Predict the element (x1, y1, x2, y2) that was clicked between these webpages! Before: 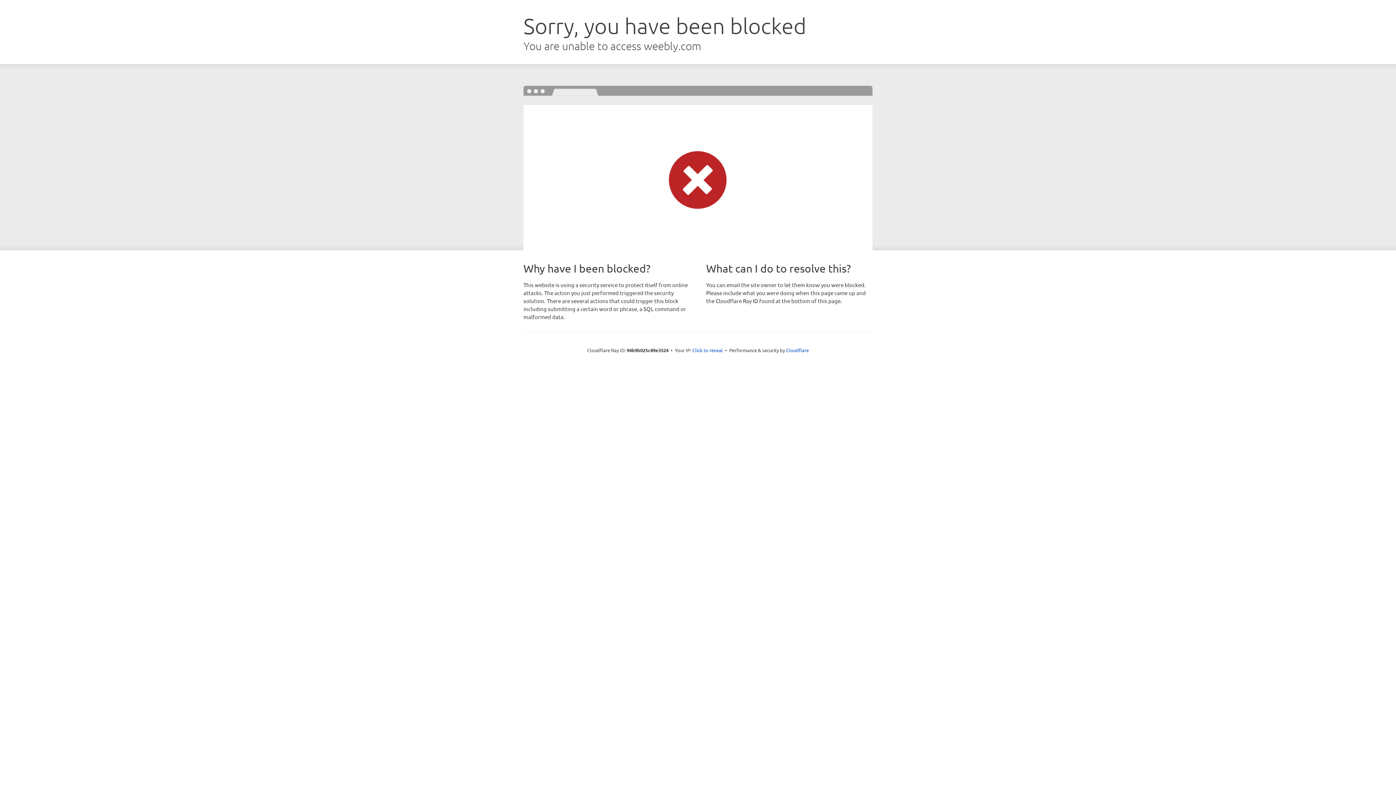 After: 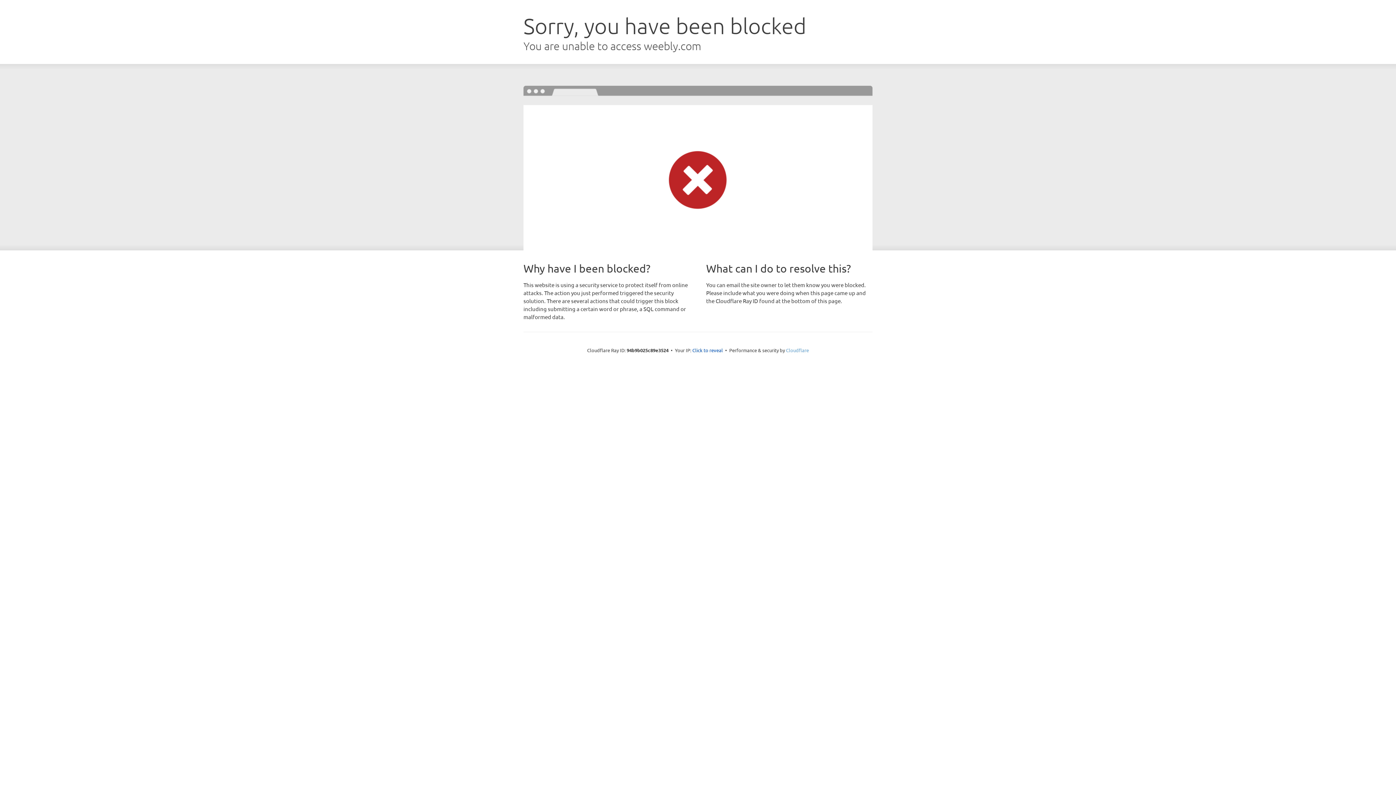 Action: bbox: (786, 347, 809, 353) label: Cloudflare